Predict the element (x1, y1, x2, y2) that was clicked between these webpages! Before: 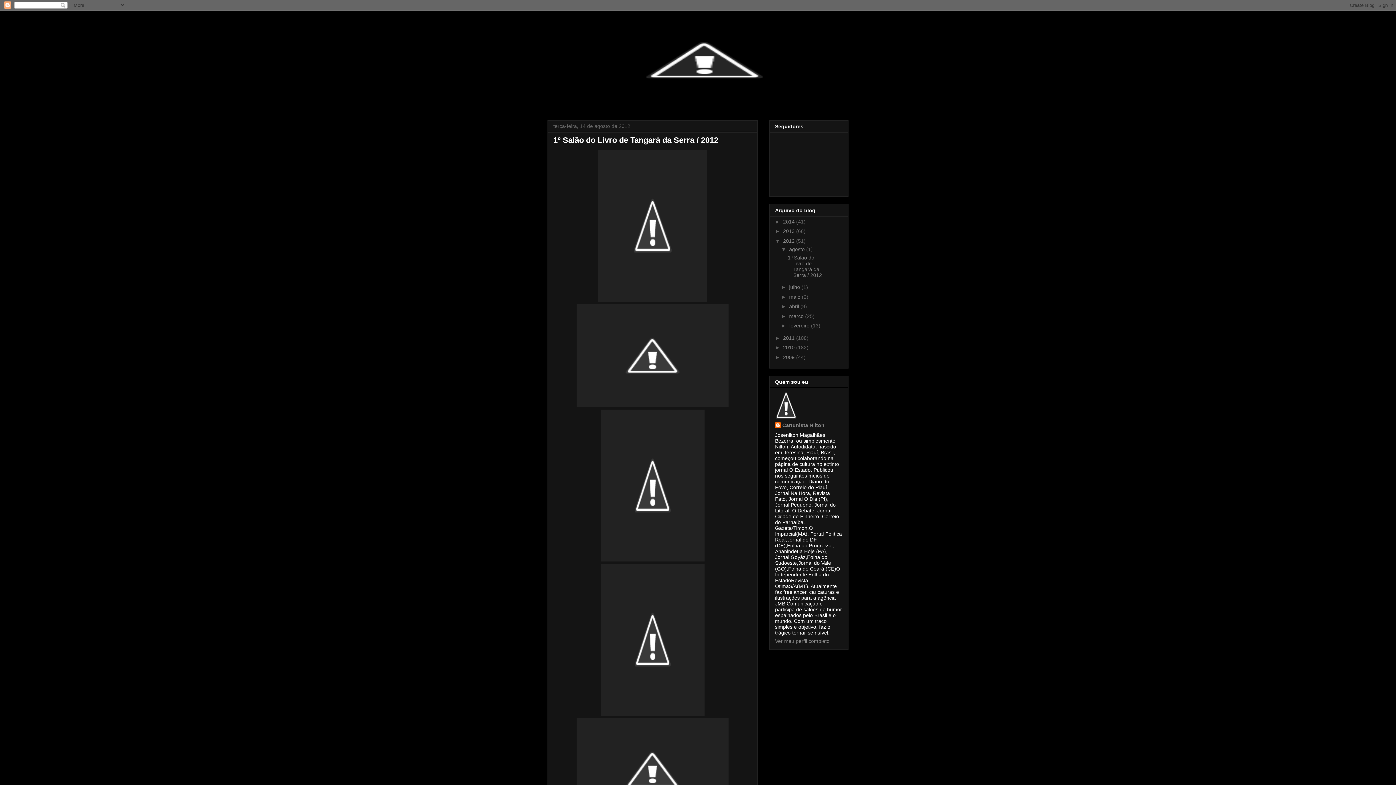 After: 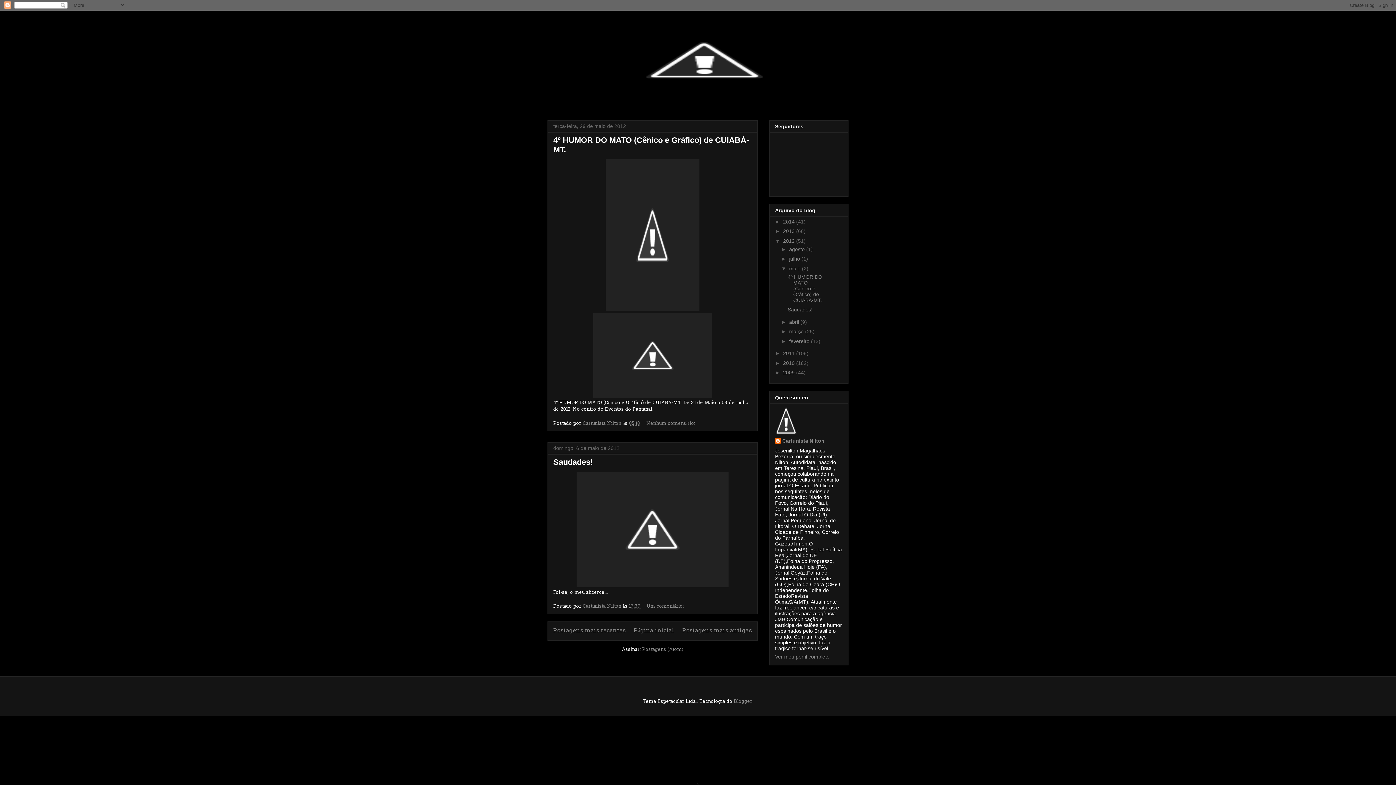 Action: bbox: (789, 294, 802, 299) label: maio 